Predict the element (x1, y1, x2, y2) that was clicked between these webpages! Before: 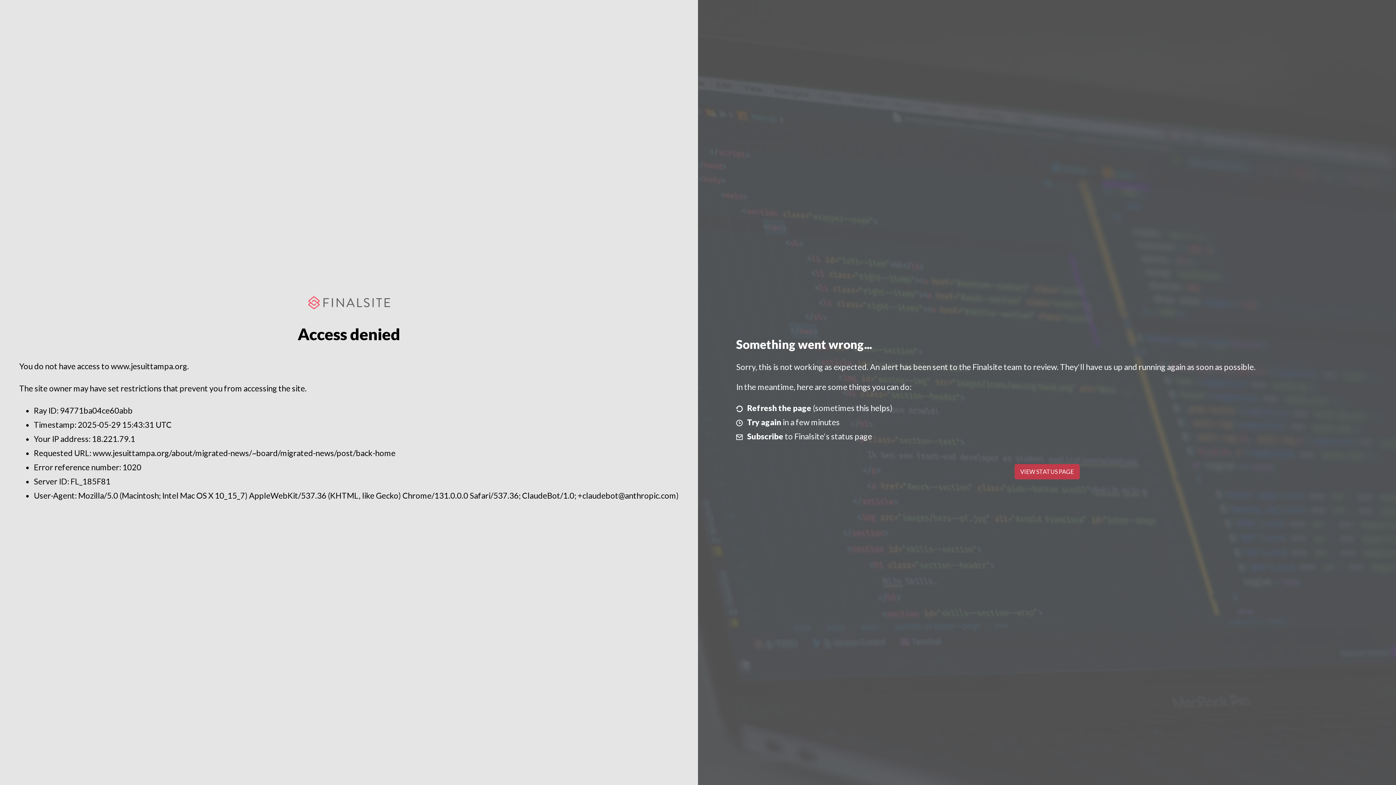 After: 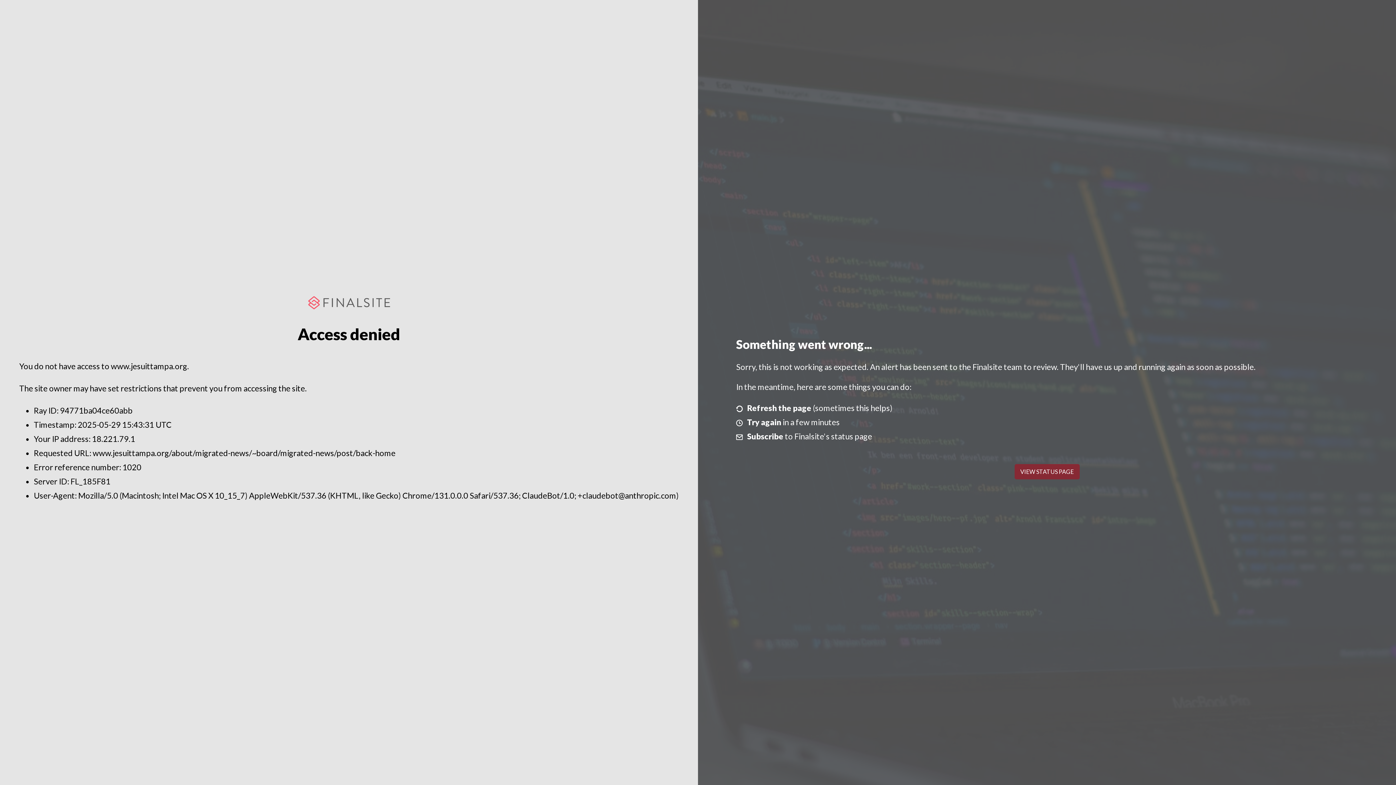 Action: bbox: (1014, 464, 1079, 479) label: VIEW STATUS PAGE